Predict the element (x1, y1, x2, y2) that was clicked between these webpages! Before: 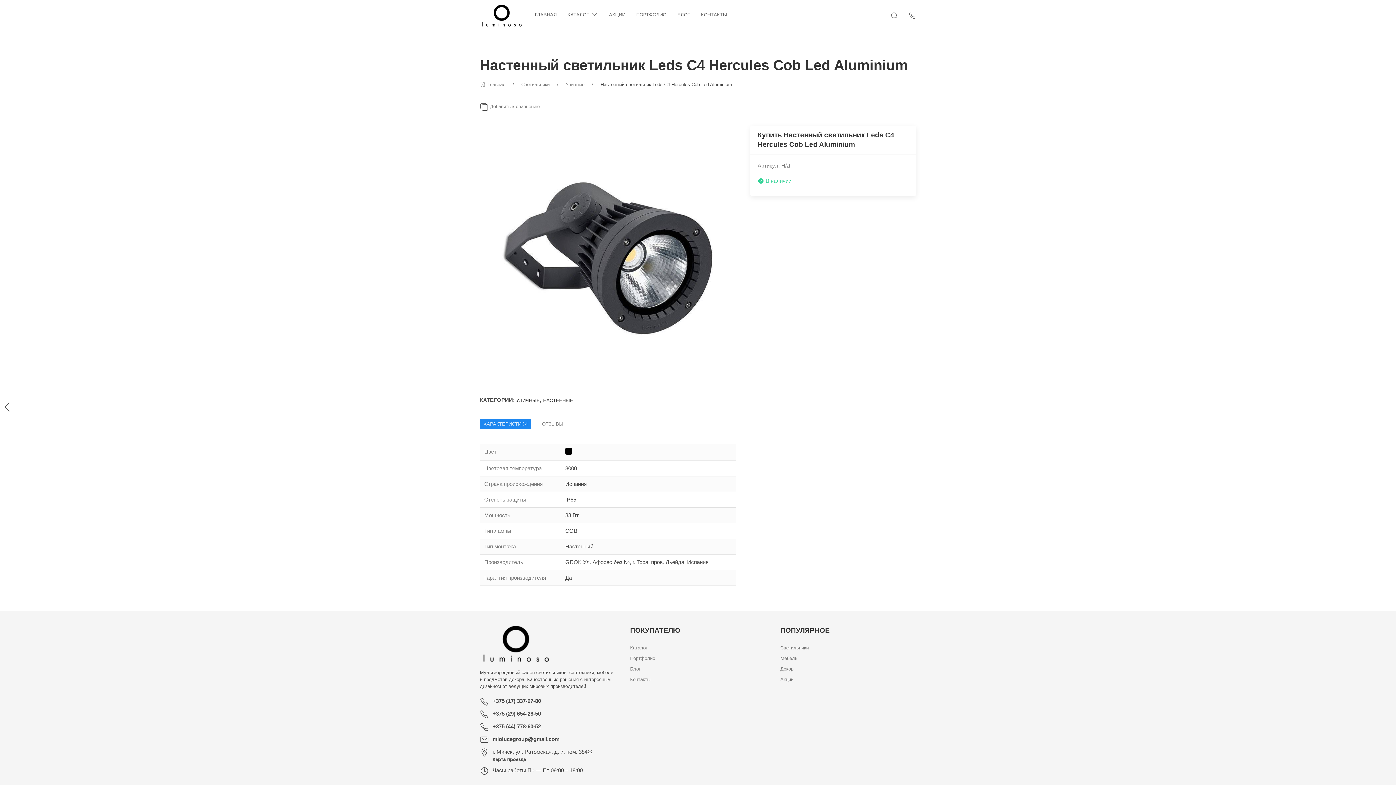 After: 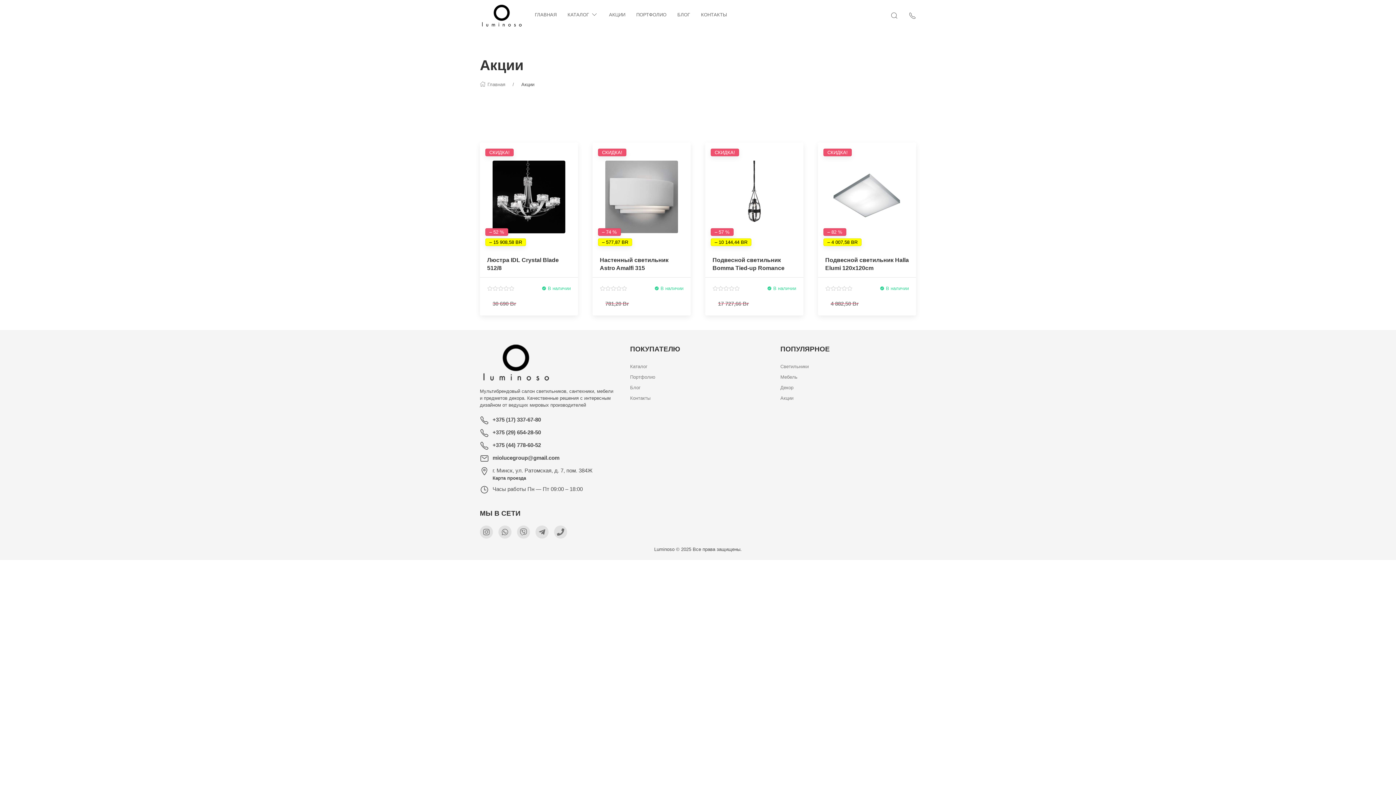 Action: bbox: (780, 674, 916, 685) label: Акции